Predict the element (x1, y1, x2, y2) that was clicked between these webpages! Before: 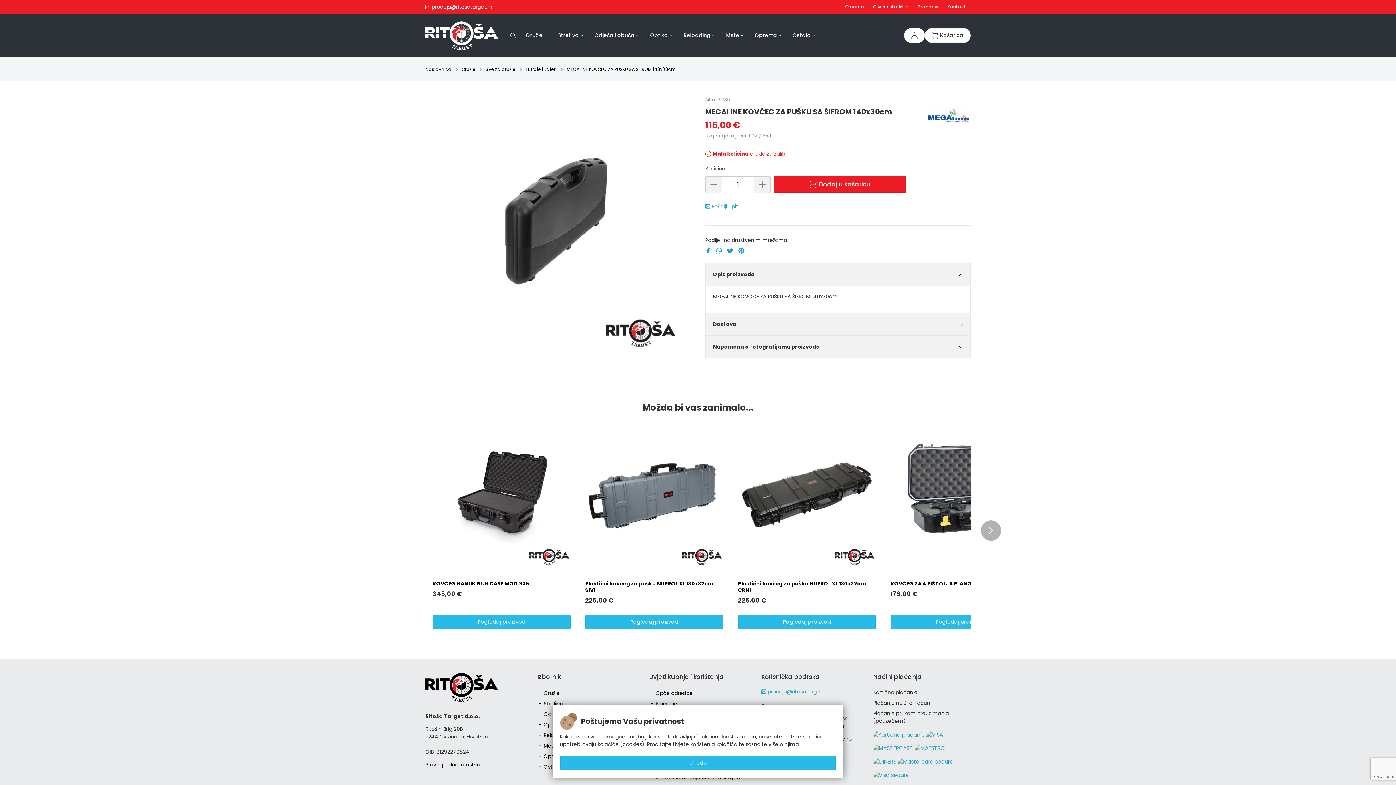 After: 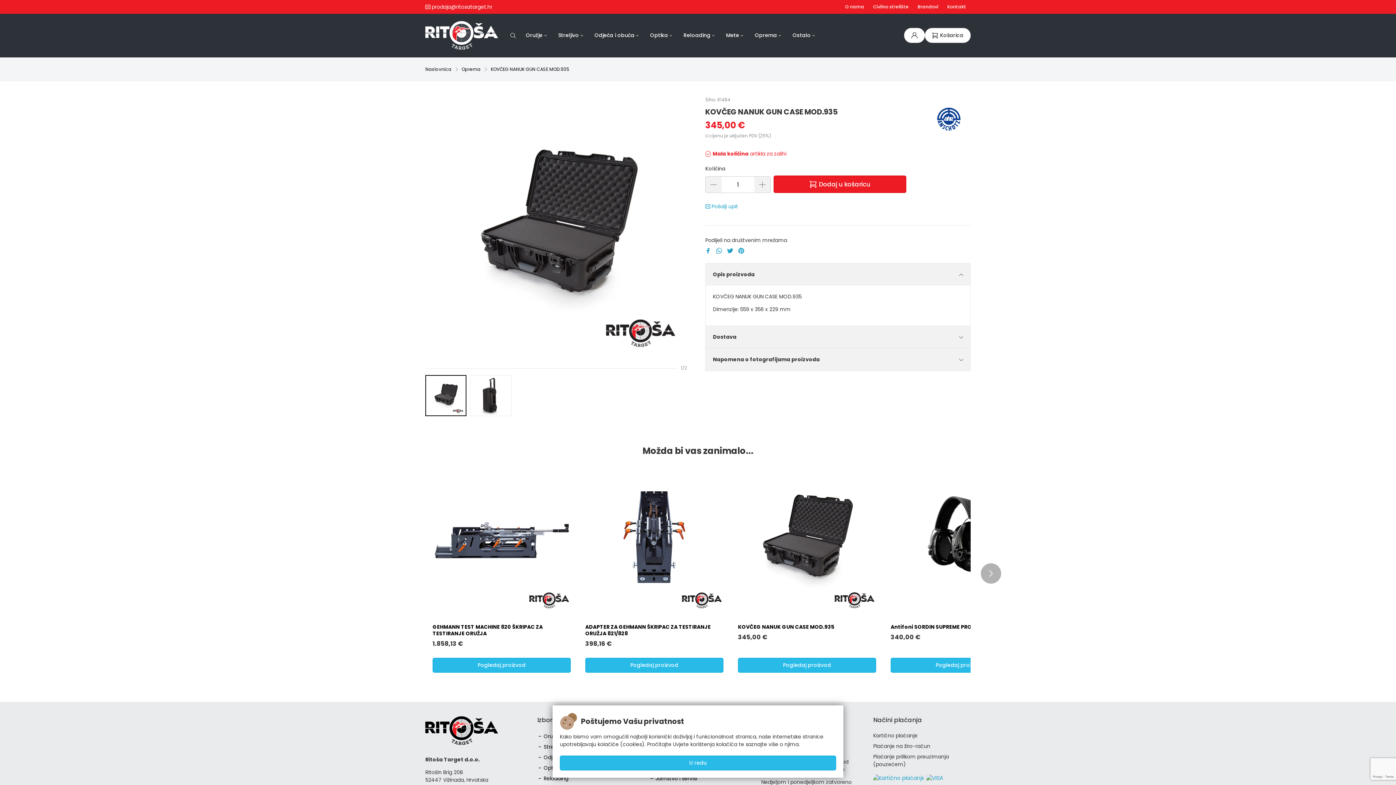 Action: bbox: (432, 580, 529, 587) label: KOVČEG NANUK GUN CASE MOD.935